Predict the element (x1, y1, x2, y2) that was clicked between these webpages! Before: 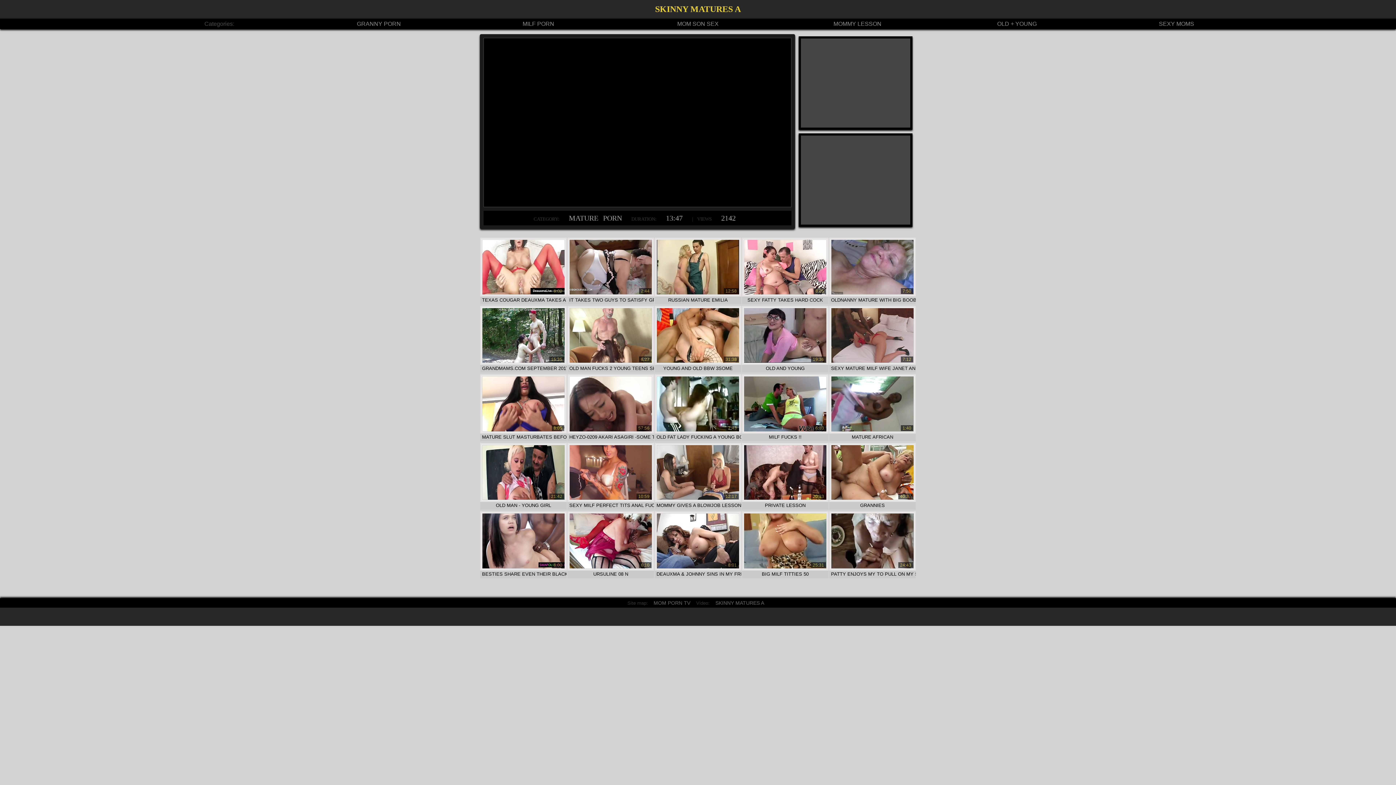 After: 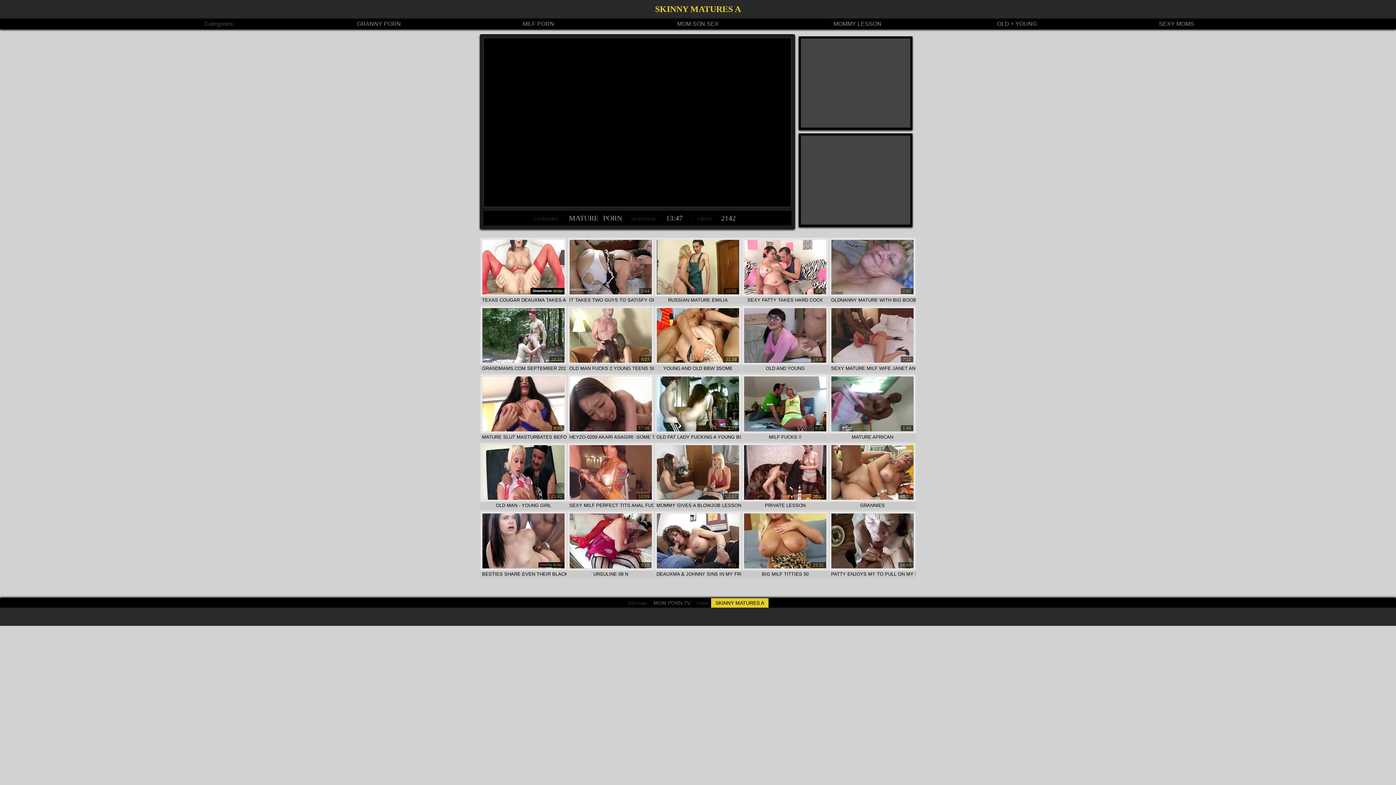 Action: label: SKINNY MATURES A bbox: (711, 598, 768, 607)